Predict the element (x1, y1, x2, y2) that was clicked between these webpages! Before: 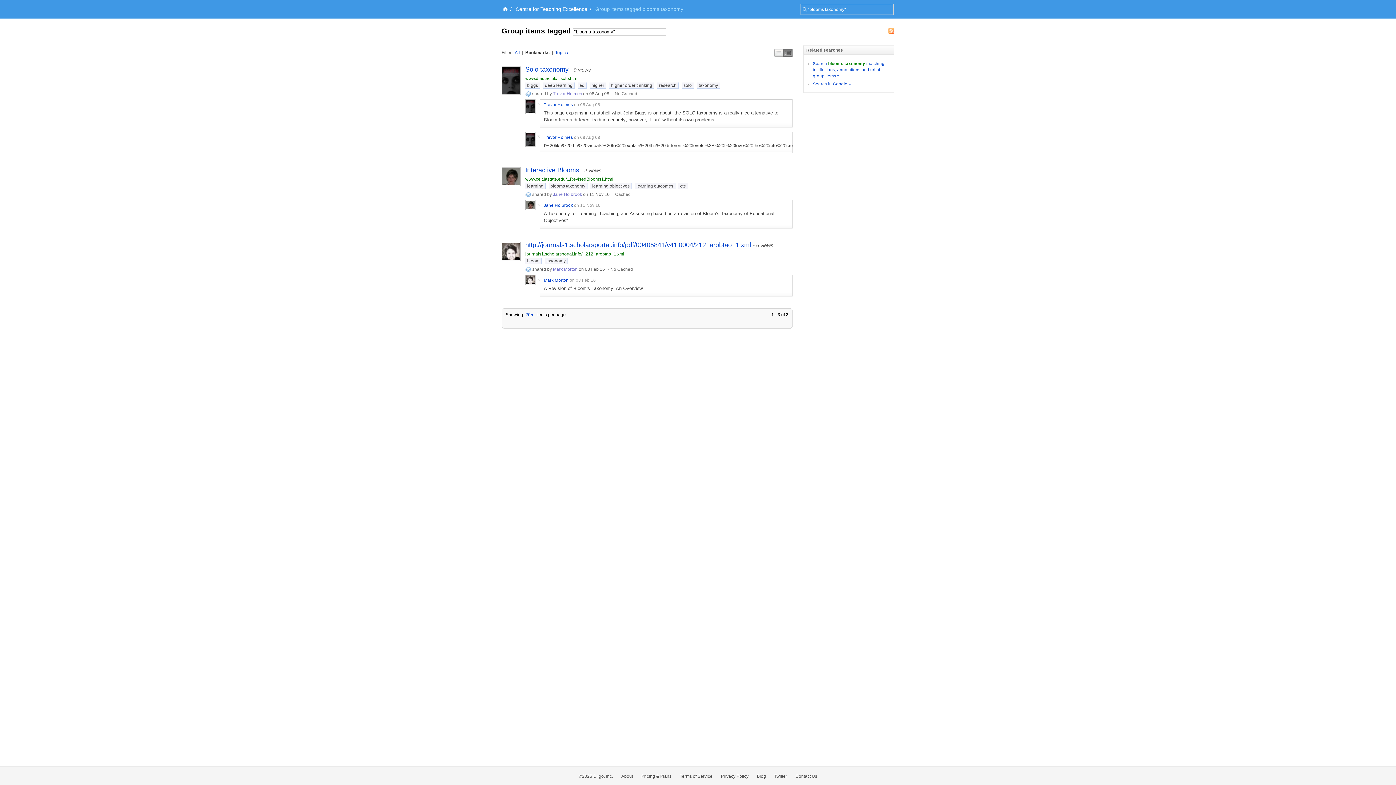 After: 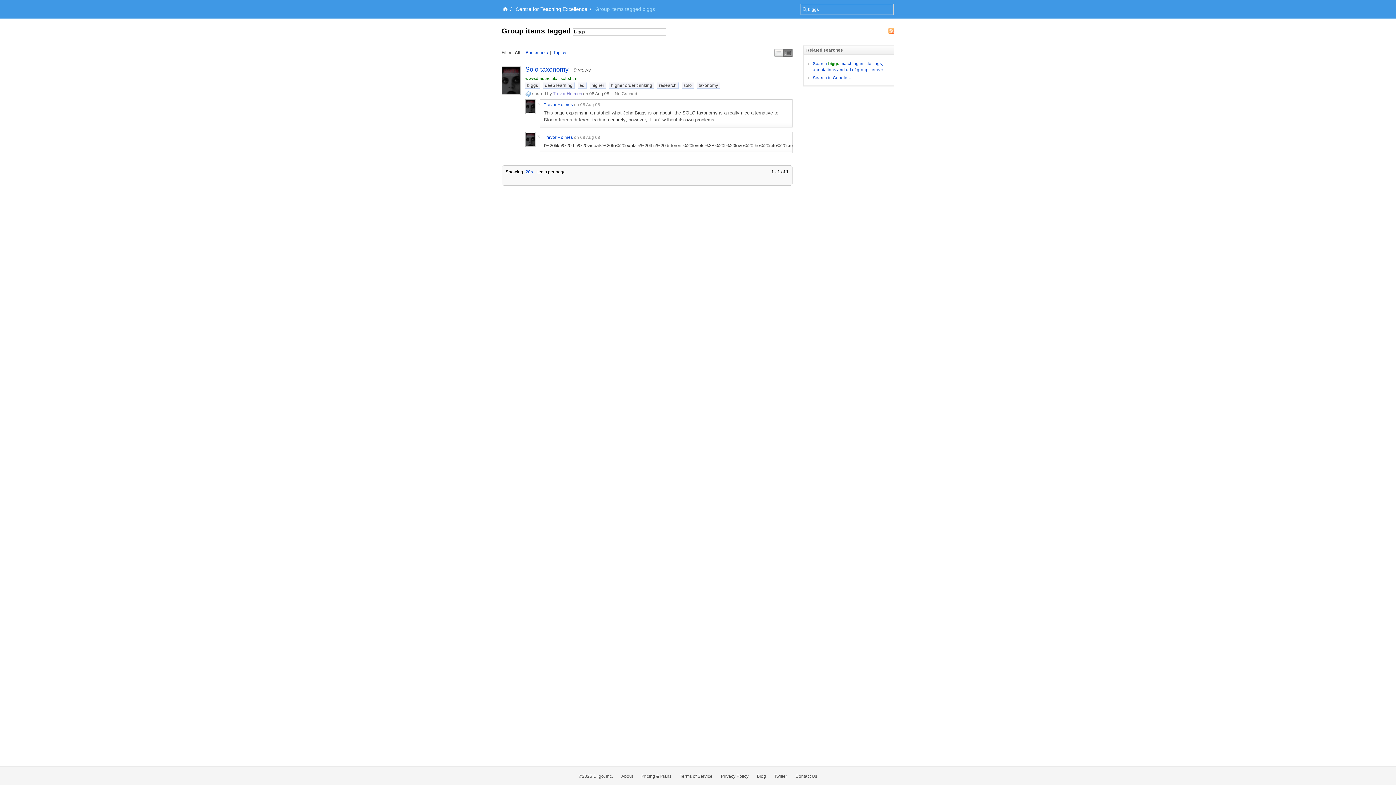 Action: label: biggs bbox: (525, 82, 540, 88)